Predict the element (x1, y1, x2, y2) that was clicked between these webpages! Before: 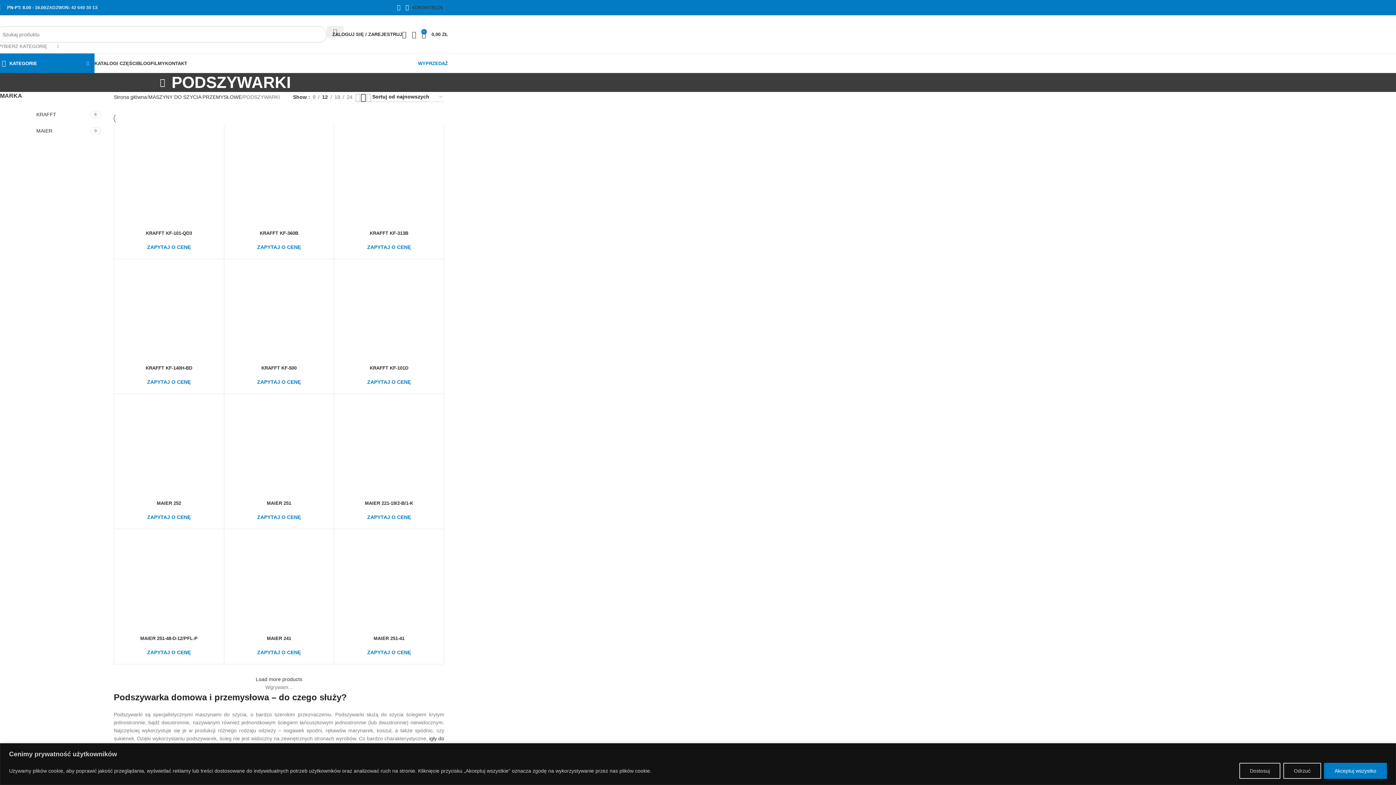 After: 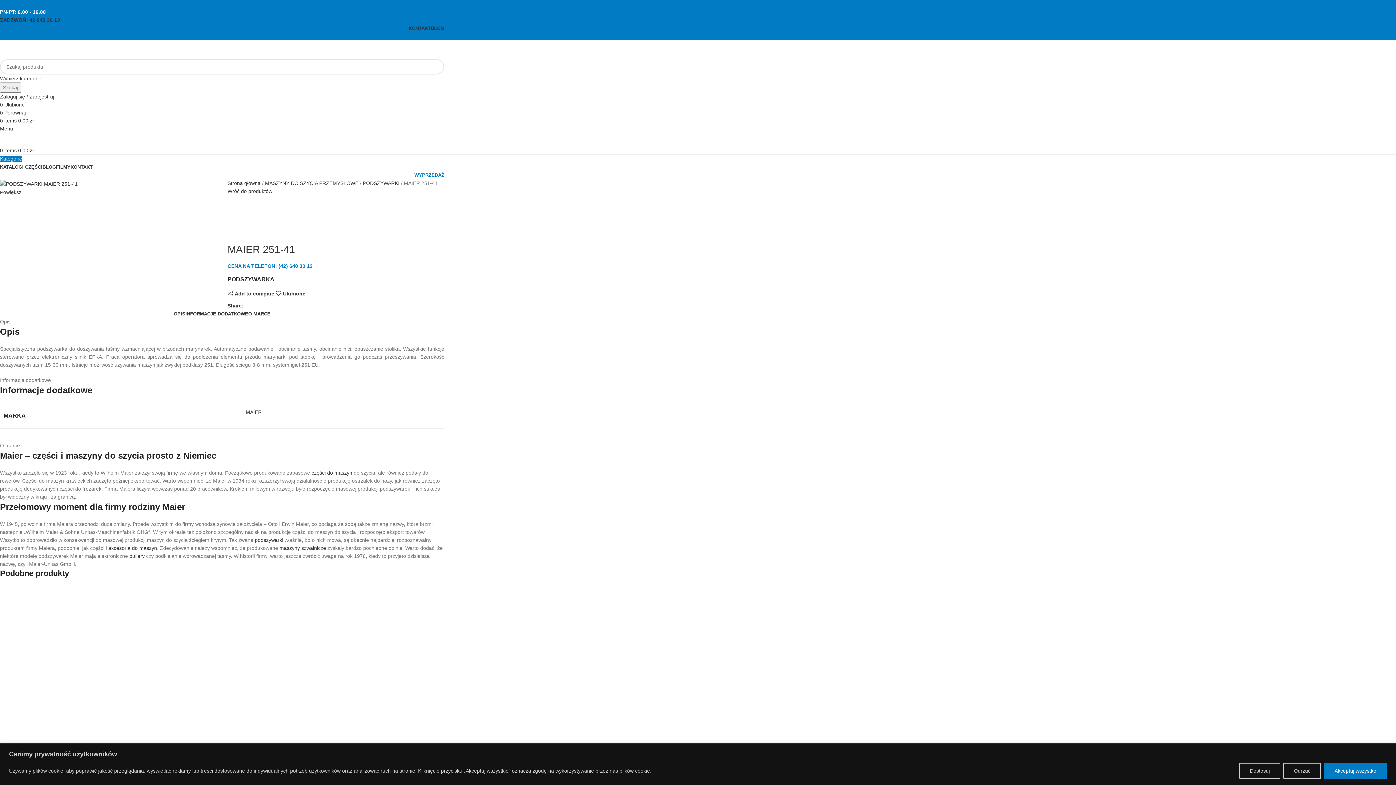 Action: bbox: (337, 533, 440, 635)